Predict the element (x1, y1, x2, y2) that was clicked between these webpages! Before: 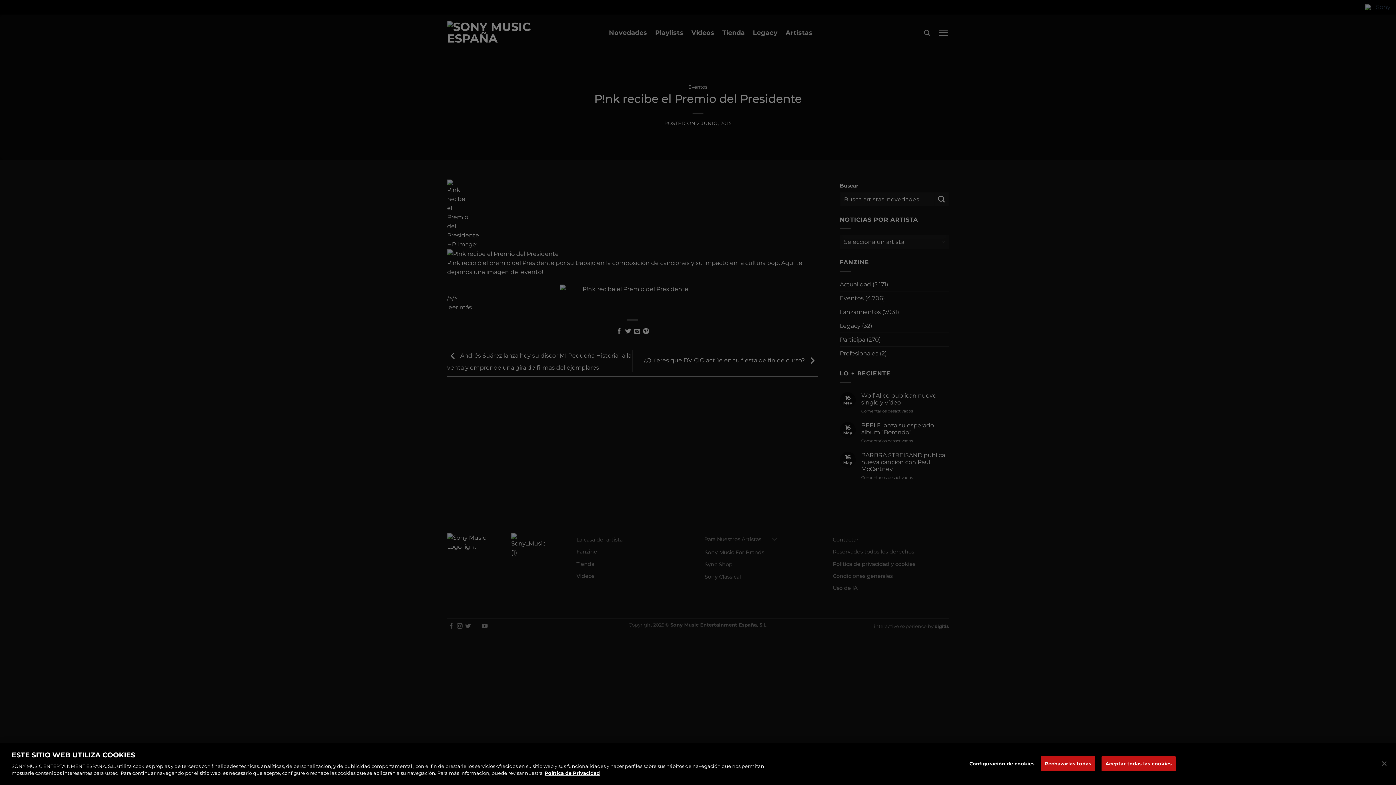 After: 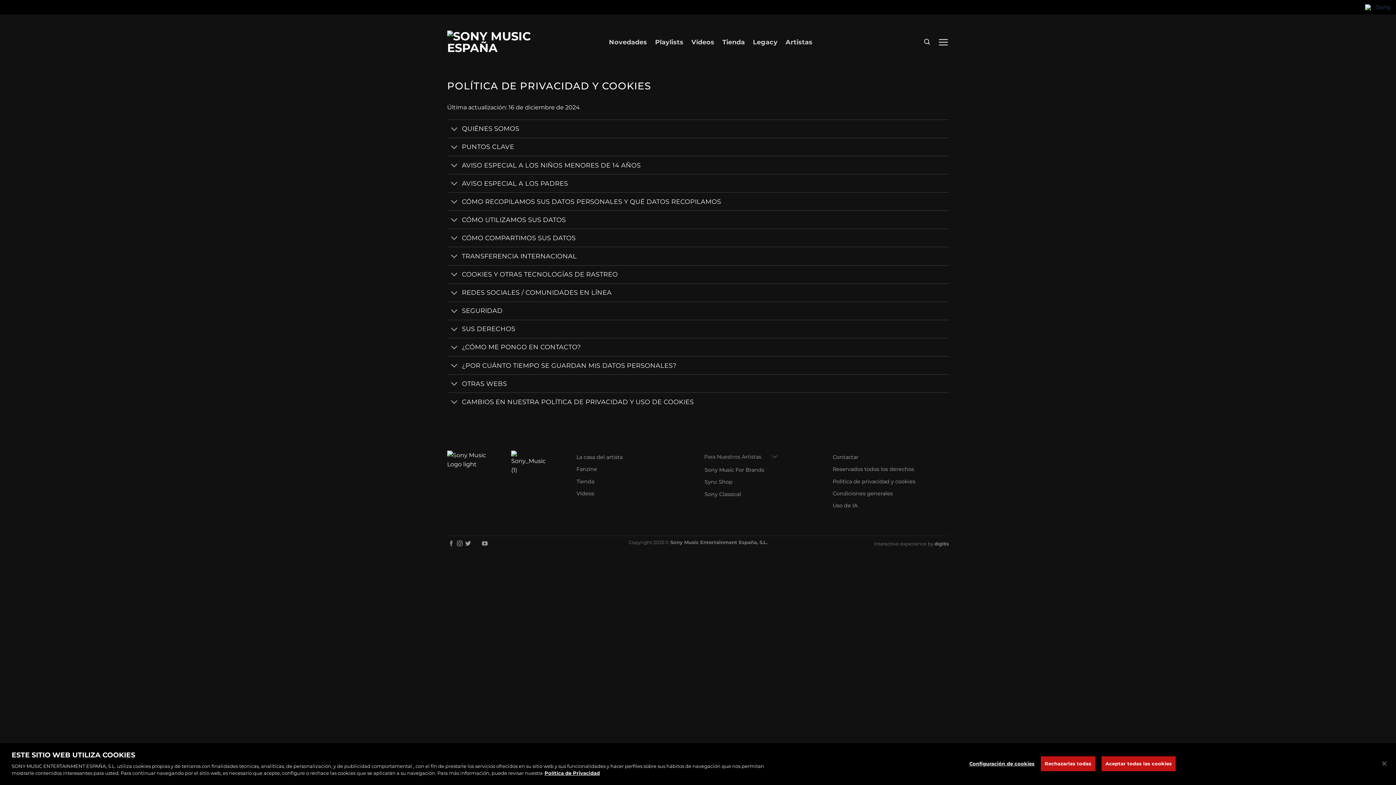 Action: bbox: (544, 770, 600, 776) label: Más información sobre su privacidad